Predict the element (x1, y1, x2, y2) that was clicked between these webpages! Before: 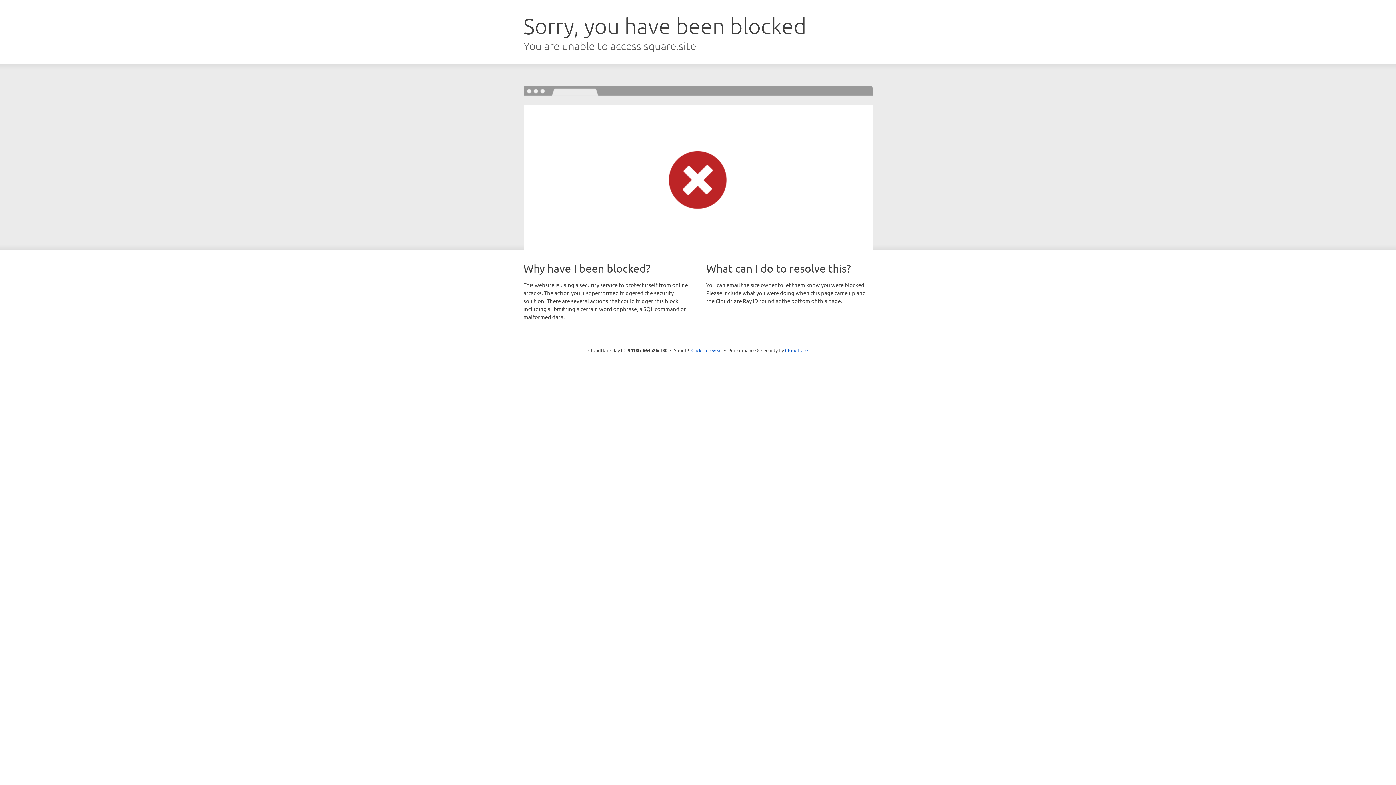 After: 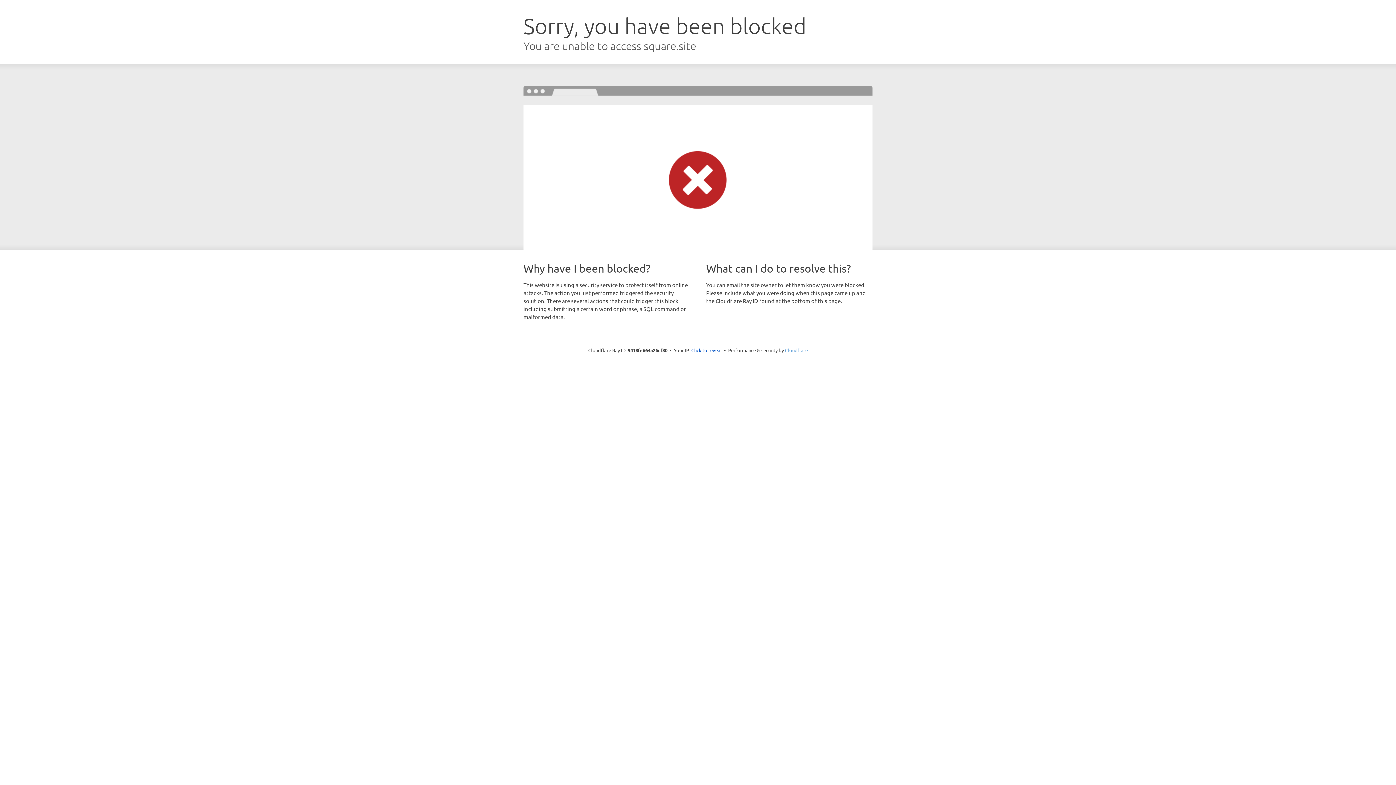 Action: label: Cloudflare bbox: (785, 347, 808, 353)